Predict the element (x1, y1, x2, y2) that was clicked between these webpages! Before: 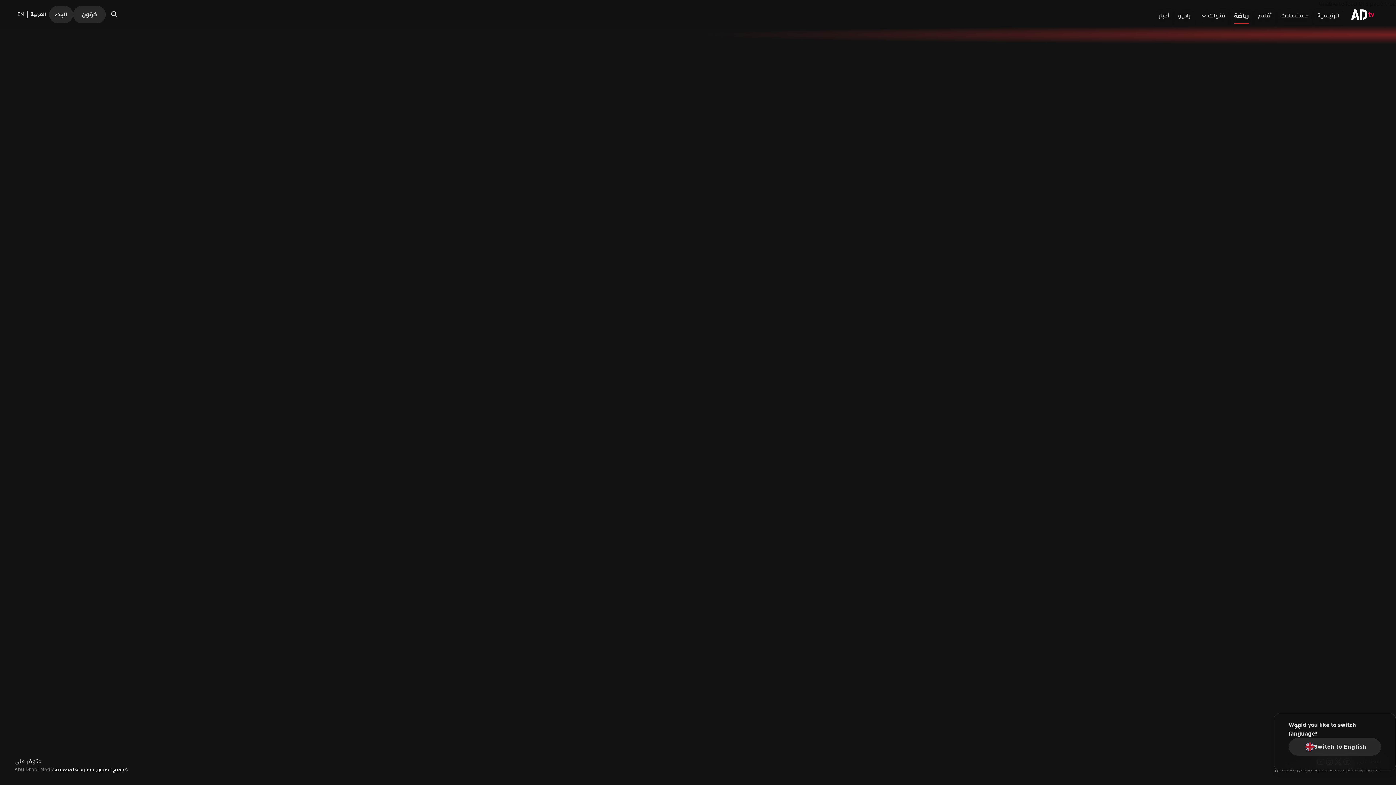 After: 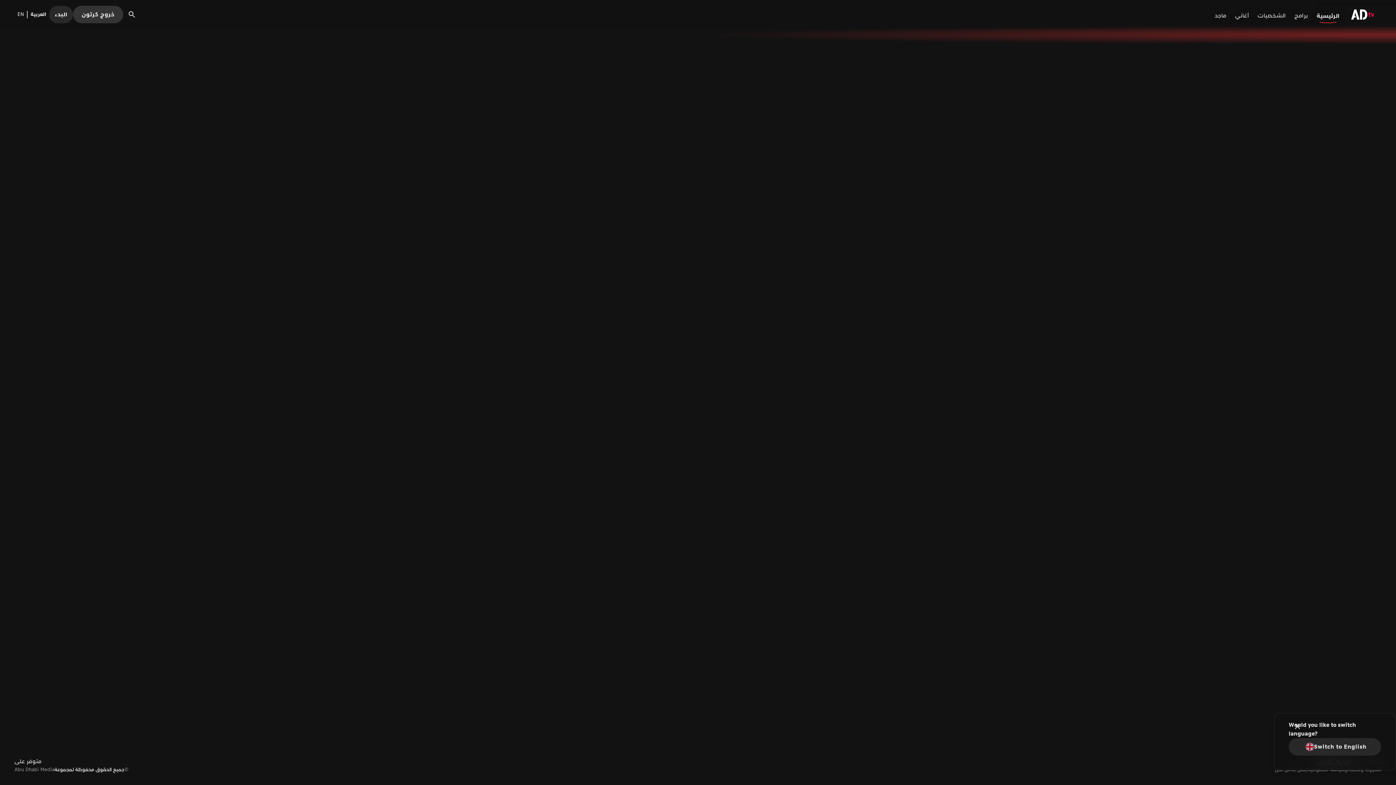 Action: label: كرتون bbox: (71, 5, 104, 23)